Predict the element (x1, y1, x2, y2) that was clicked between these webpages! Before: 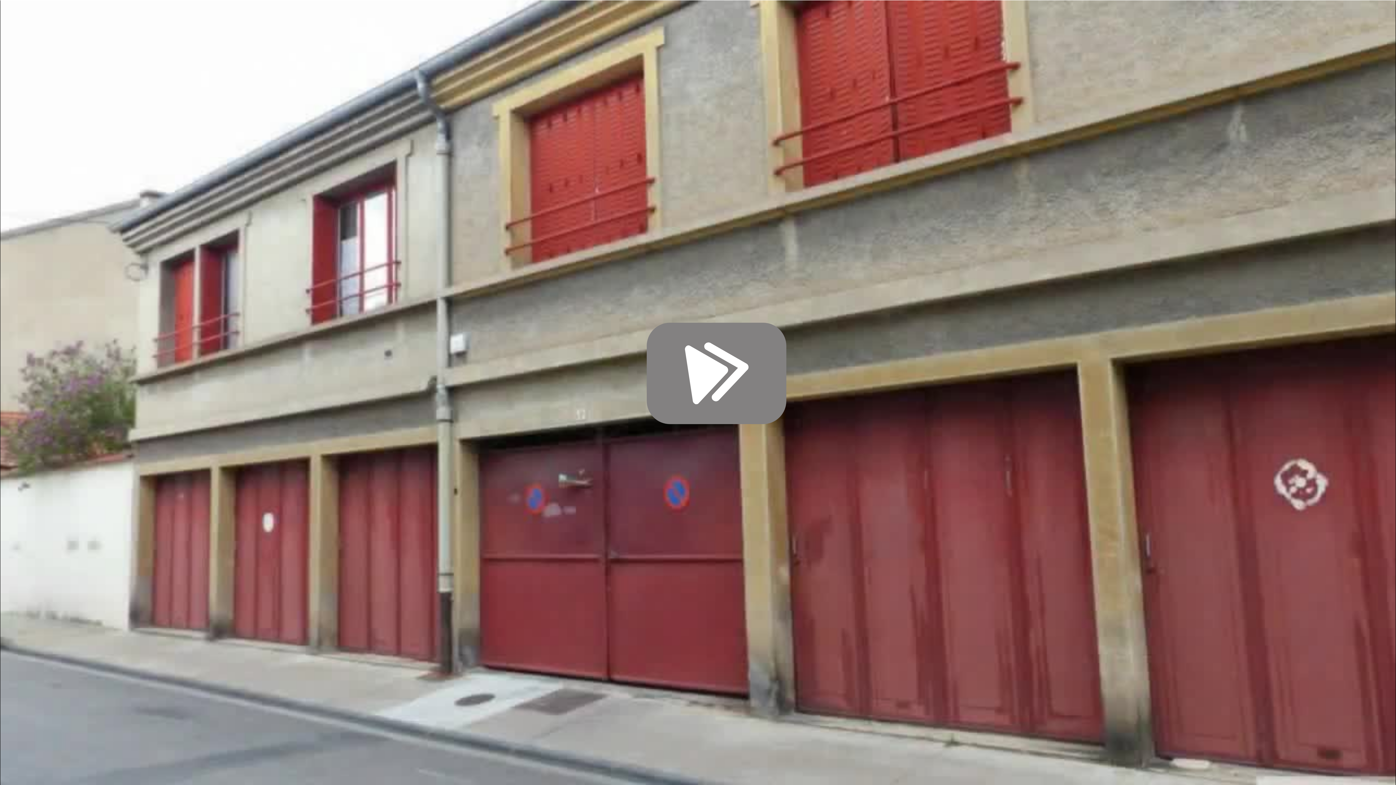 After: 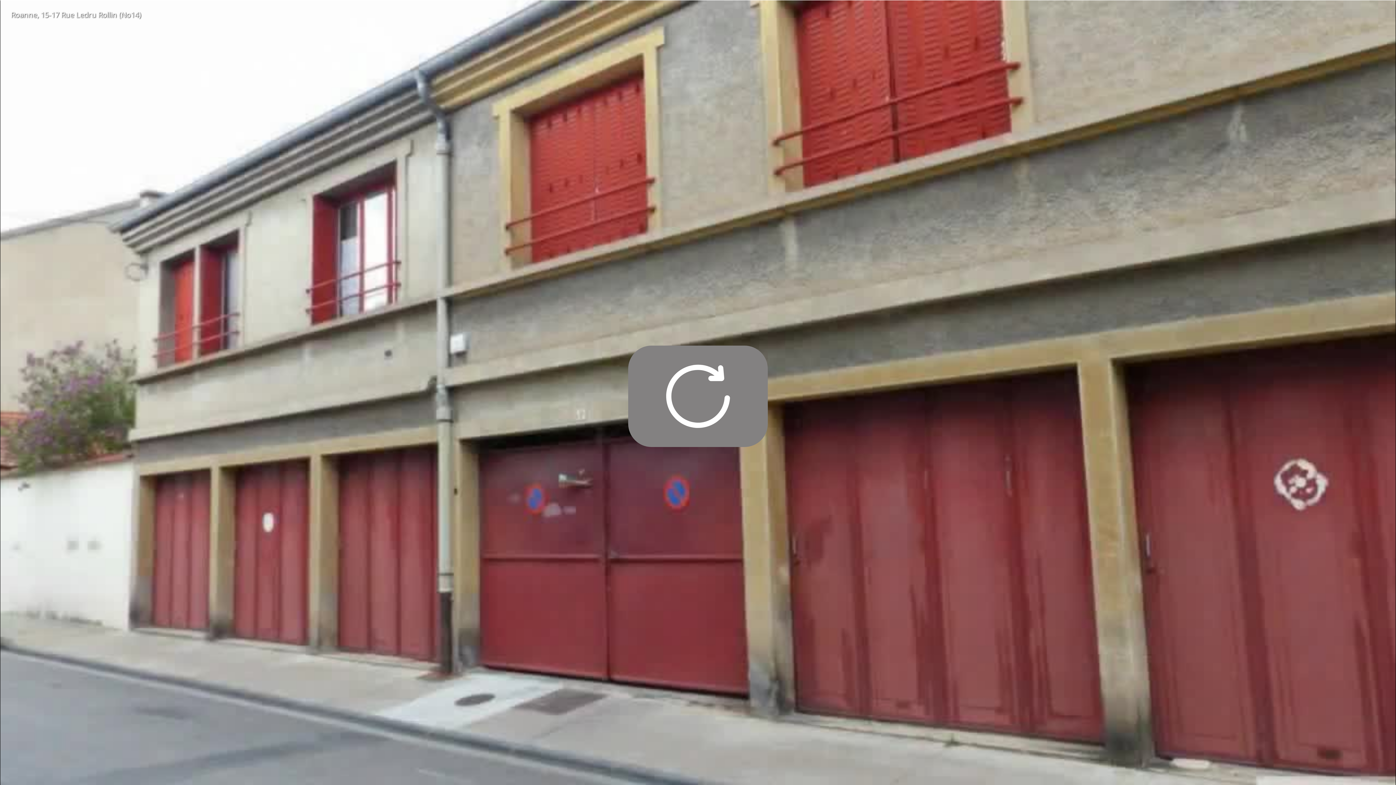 Action: bbox: (647, 323, 680, 339)